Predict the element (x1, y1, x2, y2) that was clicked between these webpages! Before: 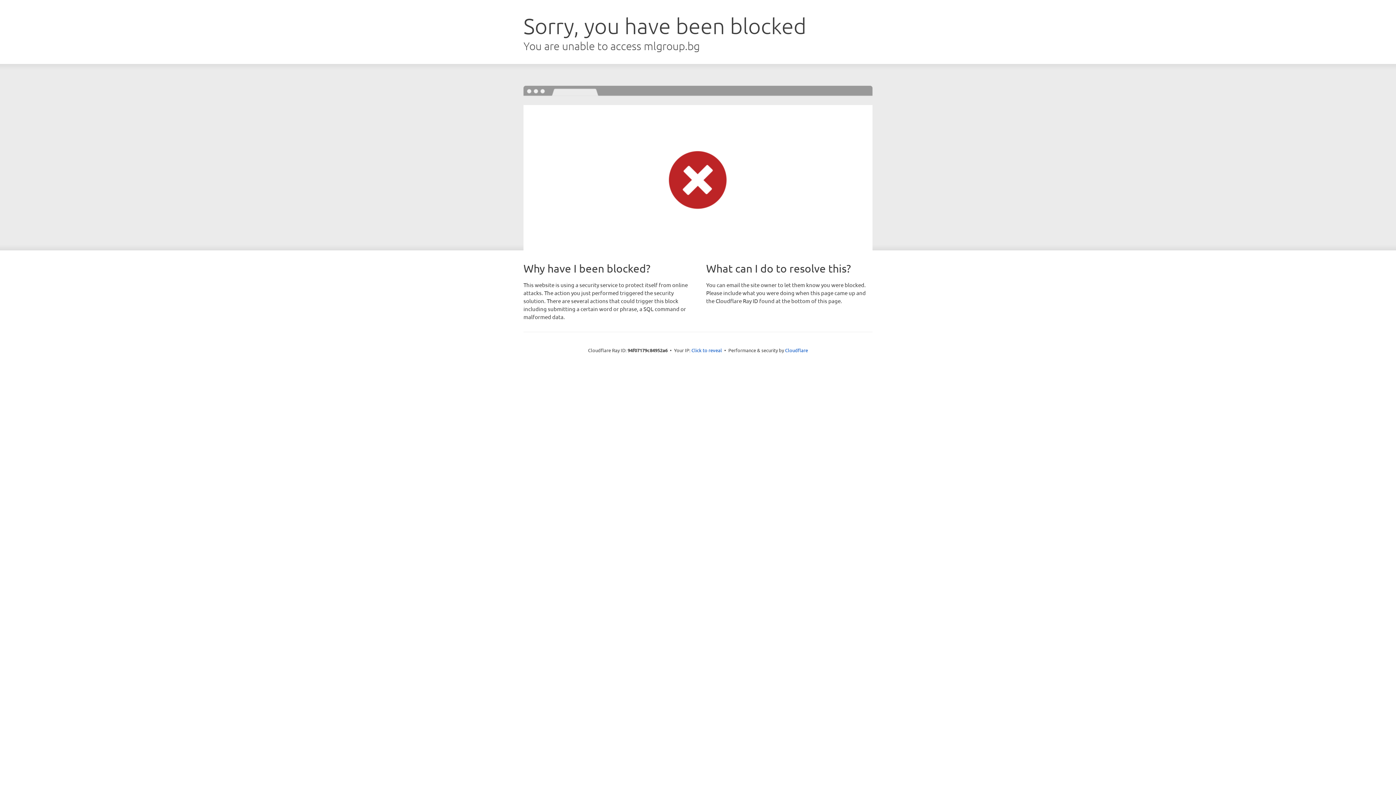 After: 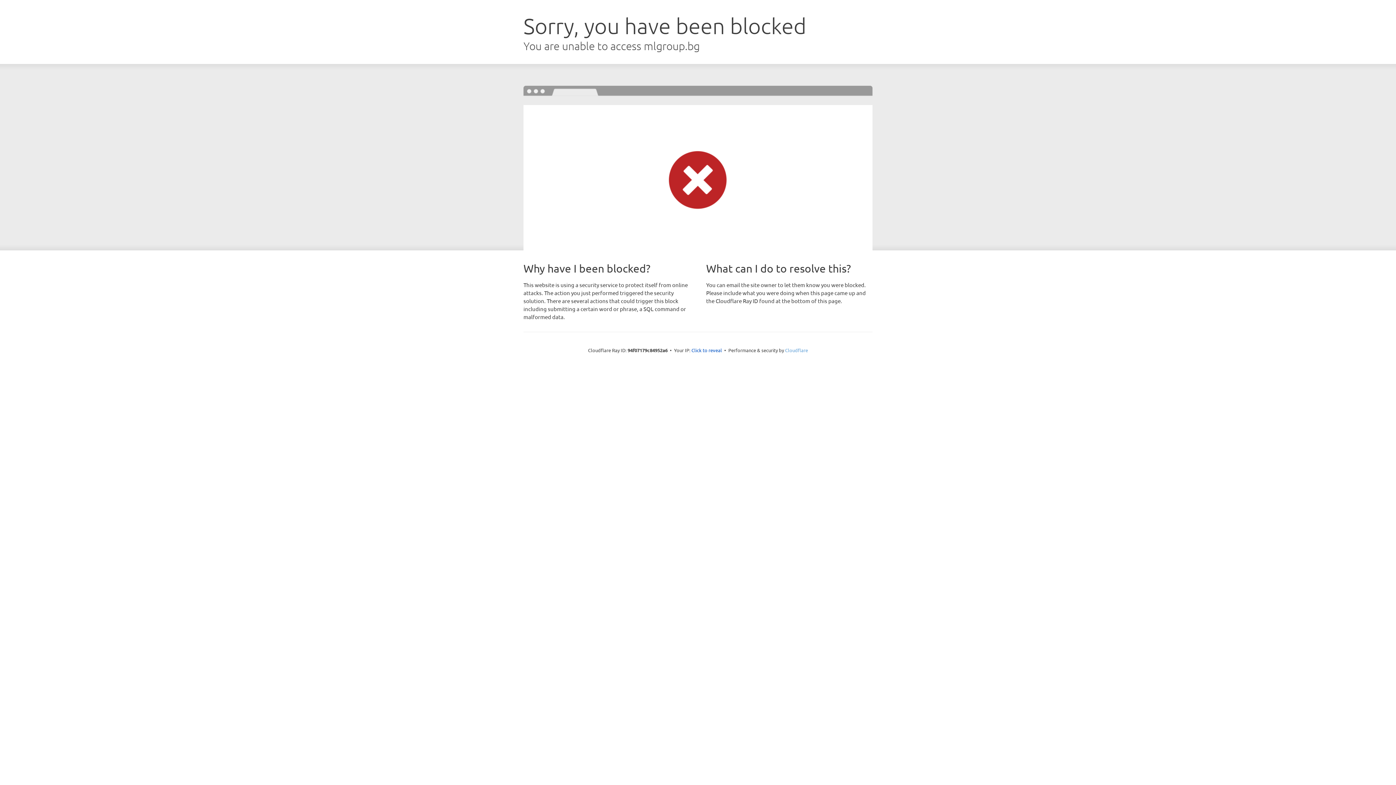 Action: label: Cloudflare bbox: (785, 347, 808, 353)